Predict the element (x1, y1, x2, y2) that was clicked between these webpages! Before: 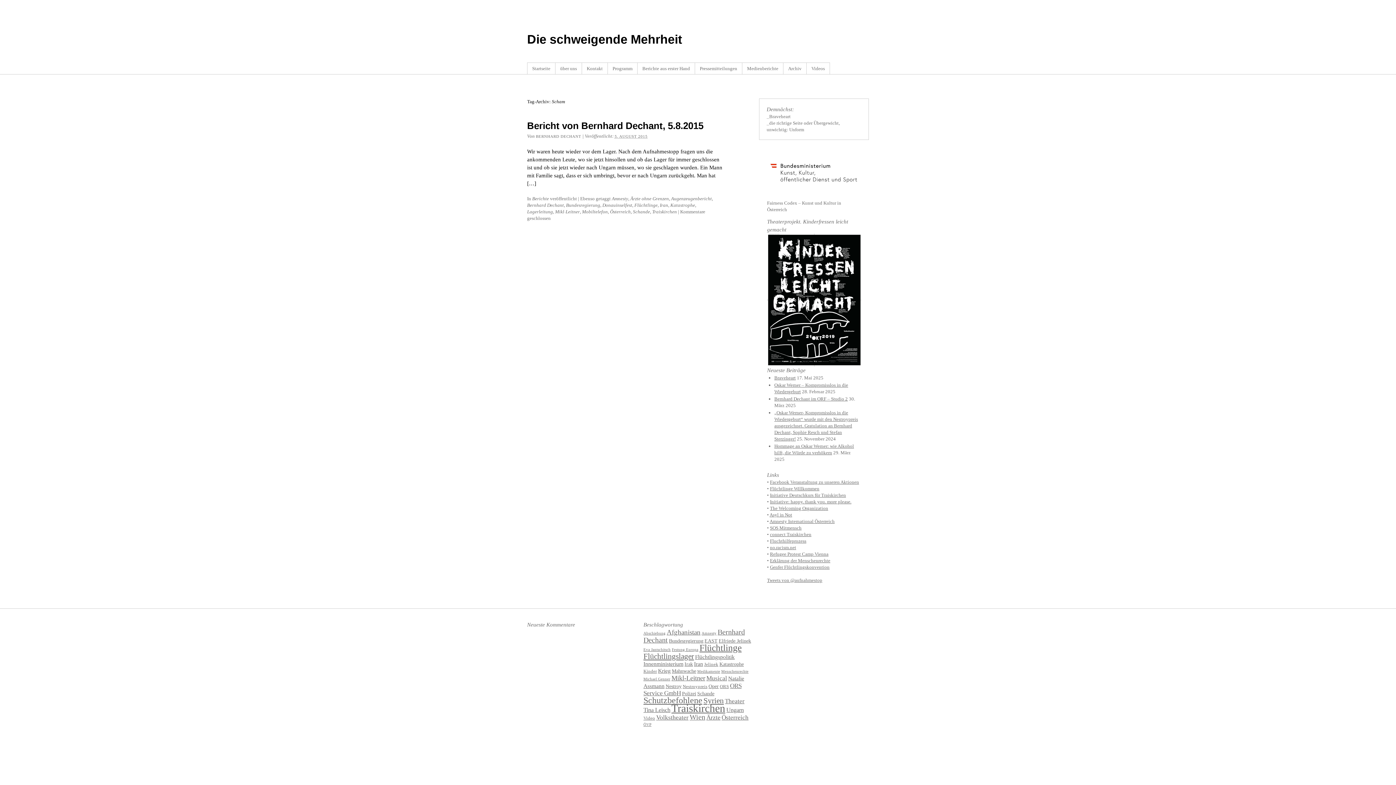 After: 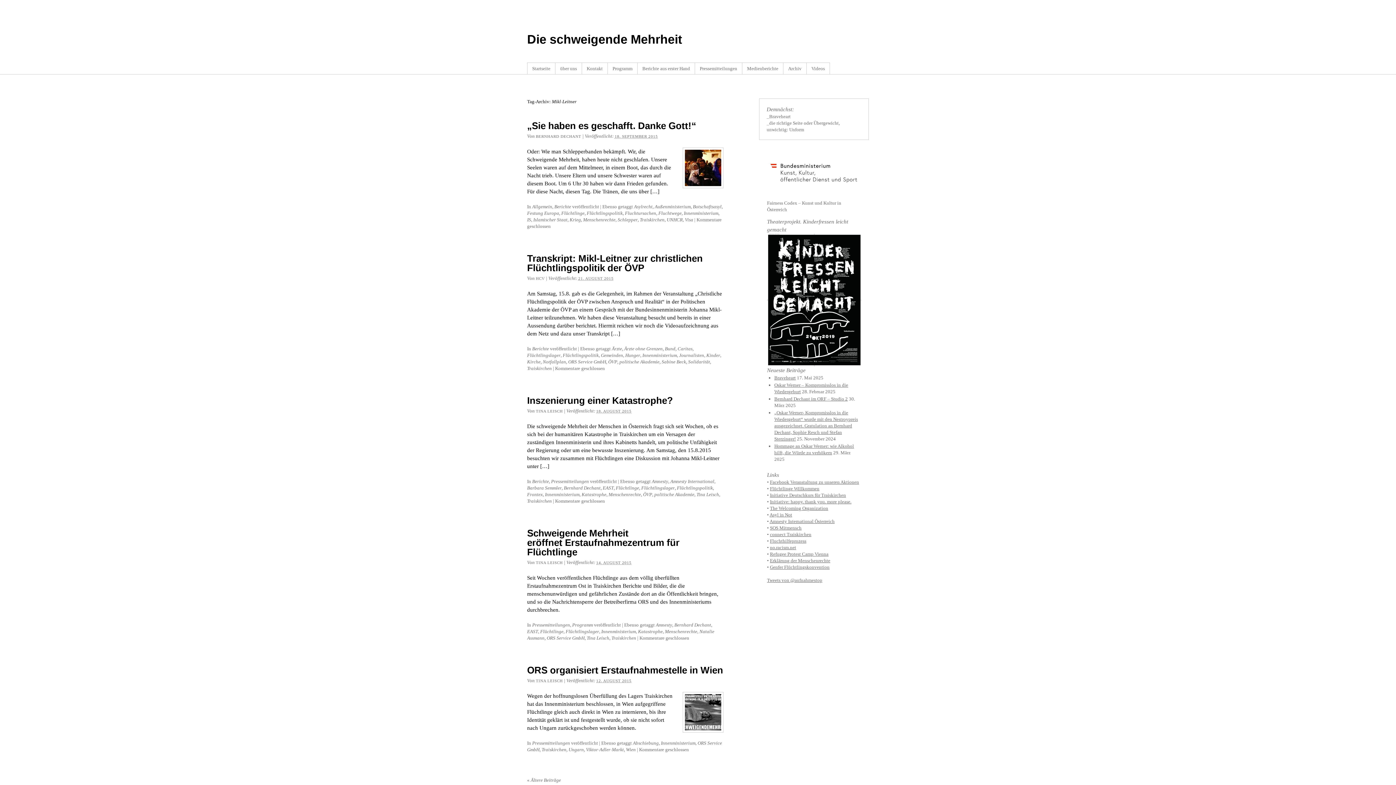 Action: bbox: (555, 209, 580, 214) label: Mikl-Leitner